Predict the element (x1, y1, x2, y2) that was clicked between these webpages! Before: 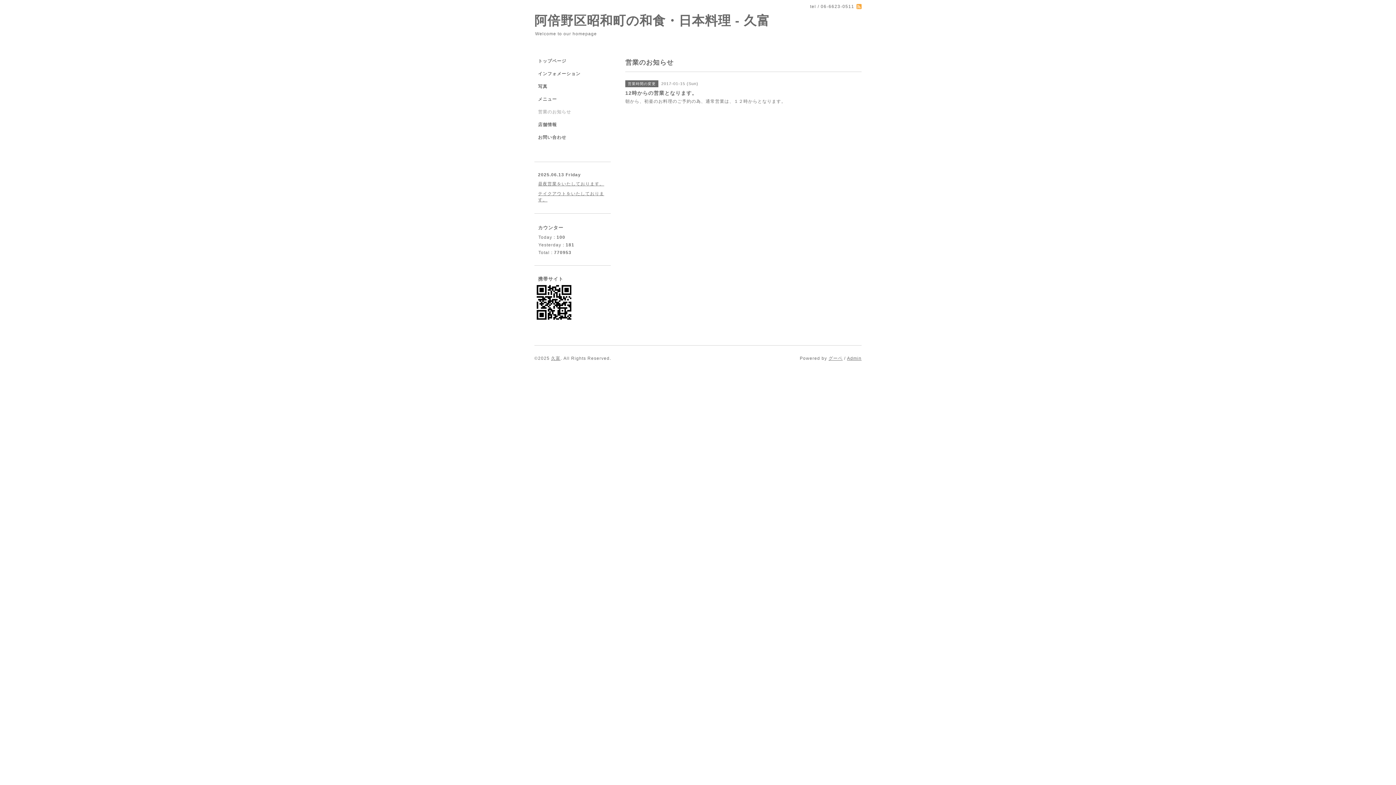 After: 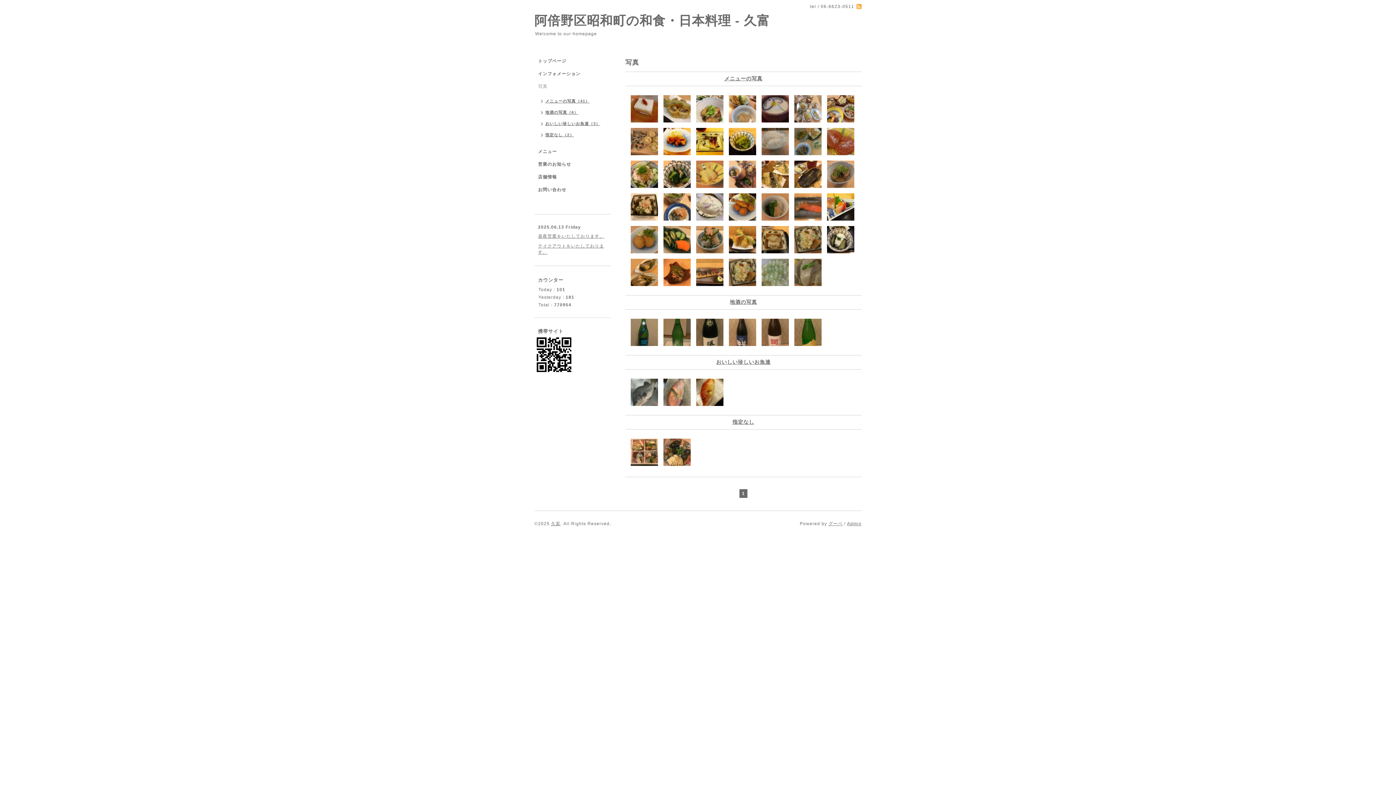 Action: label: 写真 bbox: (534, 83, 610, 96)